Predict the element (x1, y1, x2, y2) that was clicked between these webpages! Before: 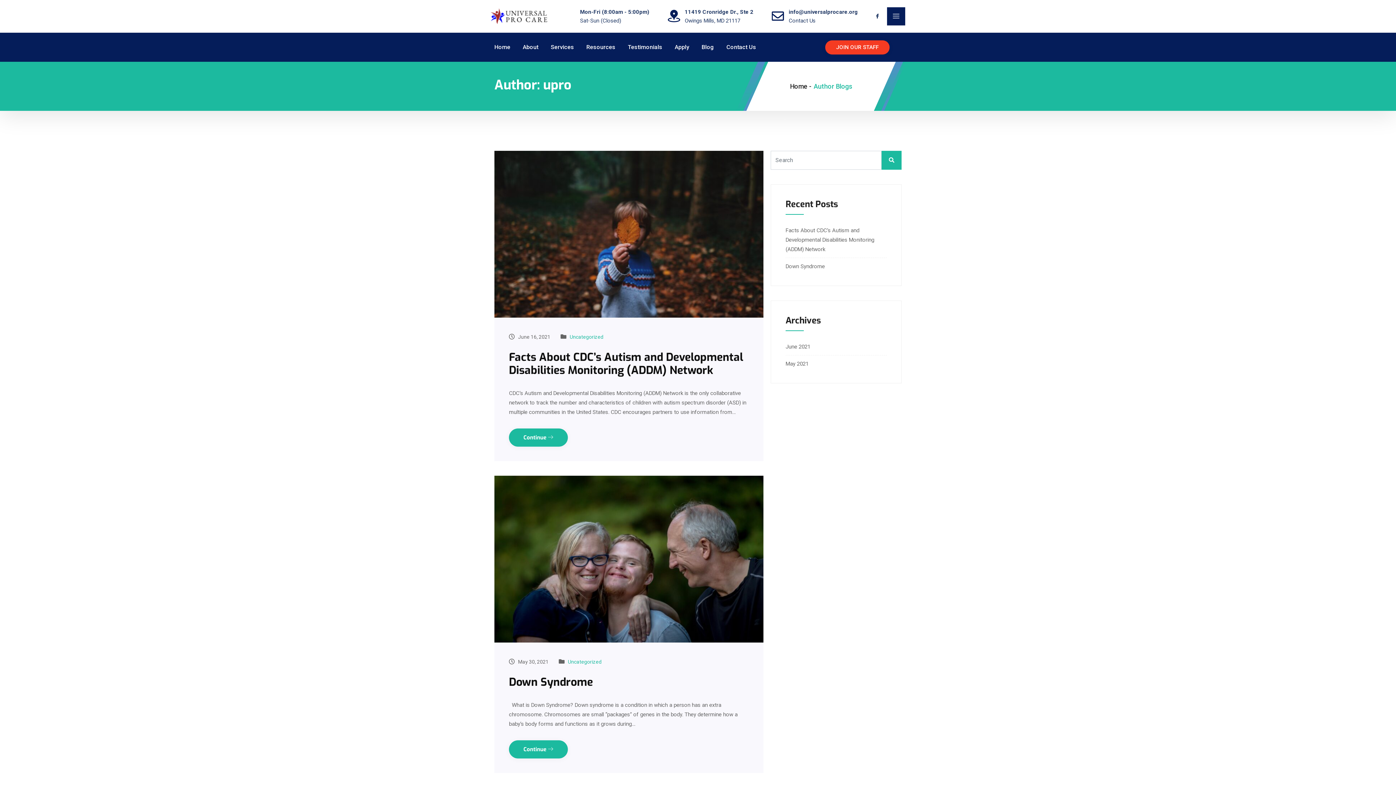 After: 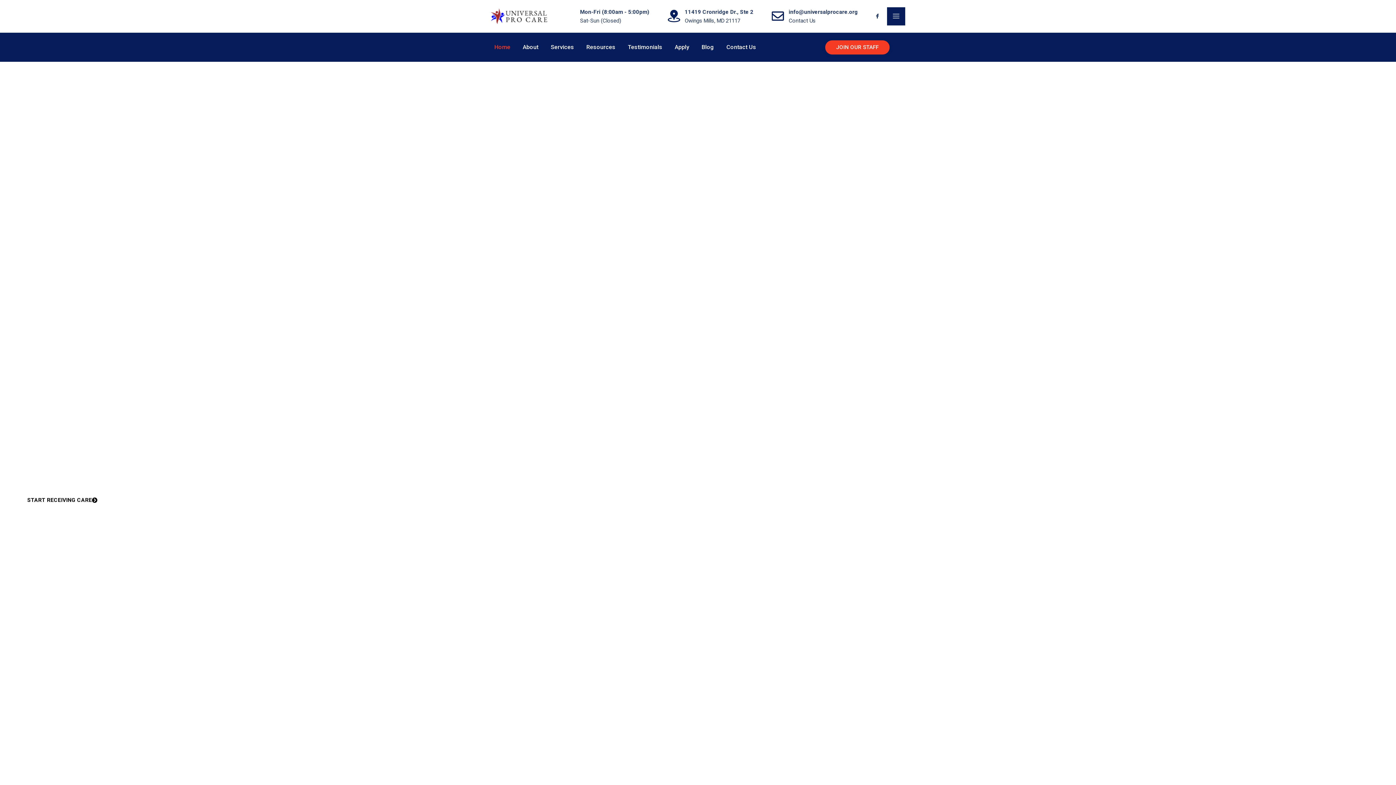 Action: bbox: (490, 8, 549, 24)